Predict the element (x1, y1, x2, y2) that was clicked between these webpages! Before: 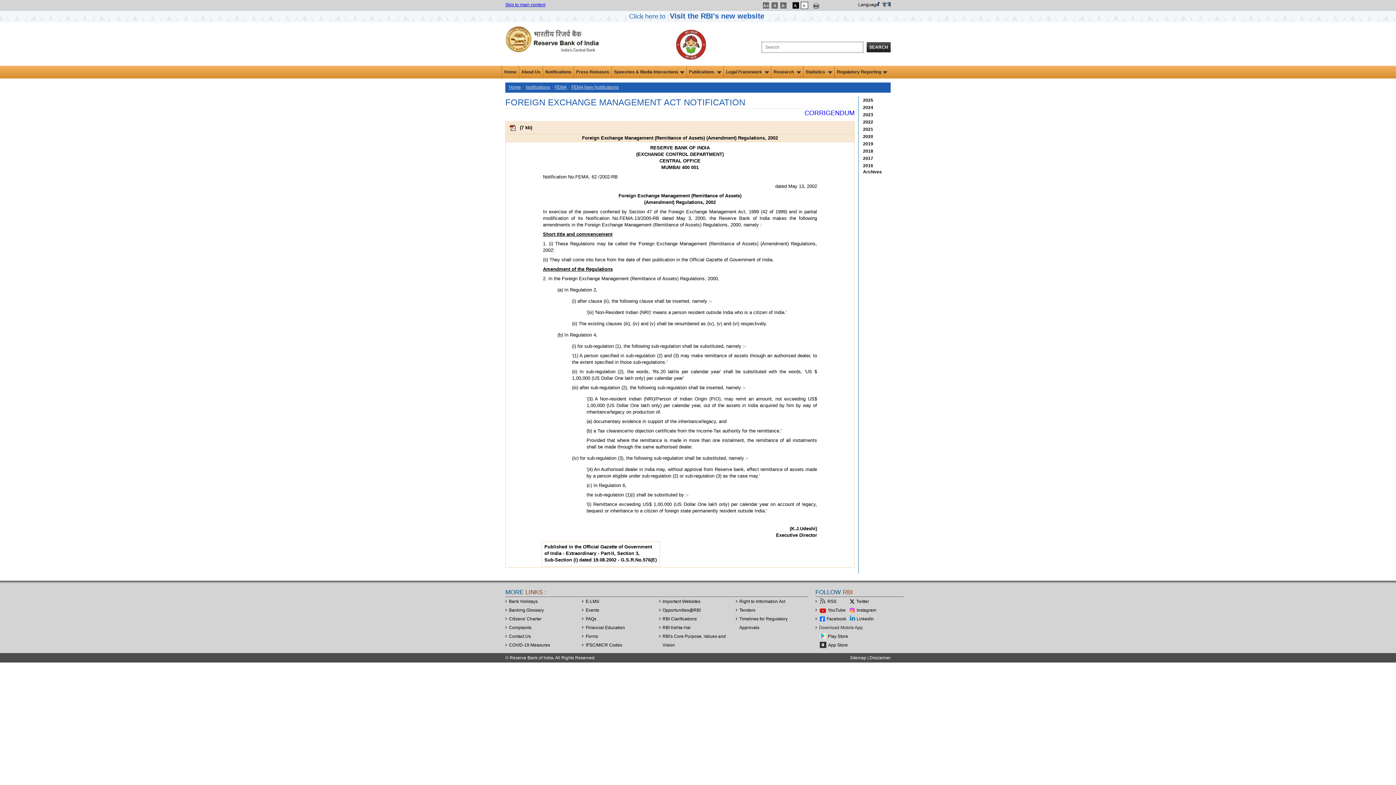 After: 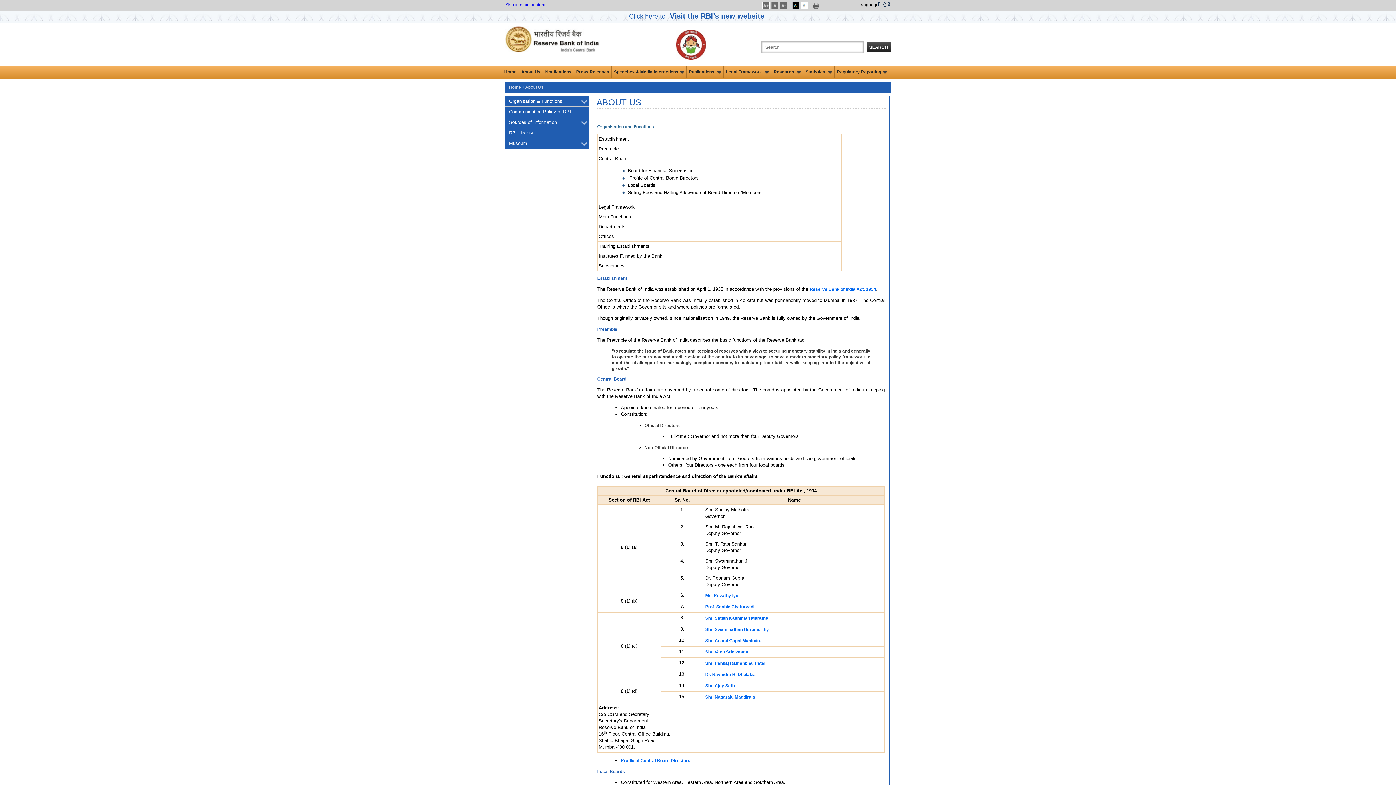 Action: bbox: (518, 65, 542, 78) label: About Us